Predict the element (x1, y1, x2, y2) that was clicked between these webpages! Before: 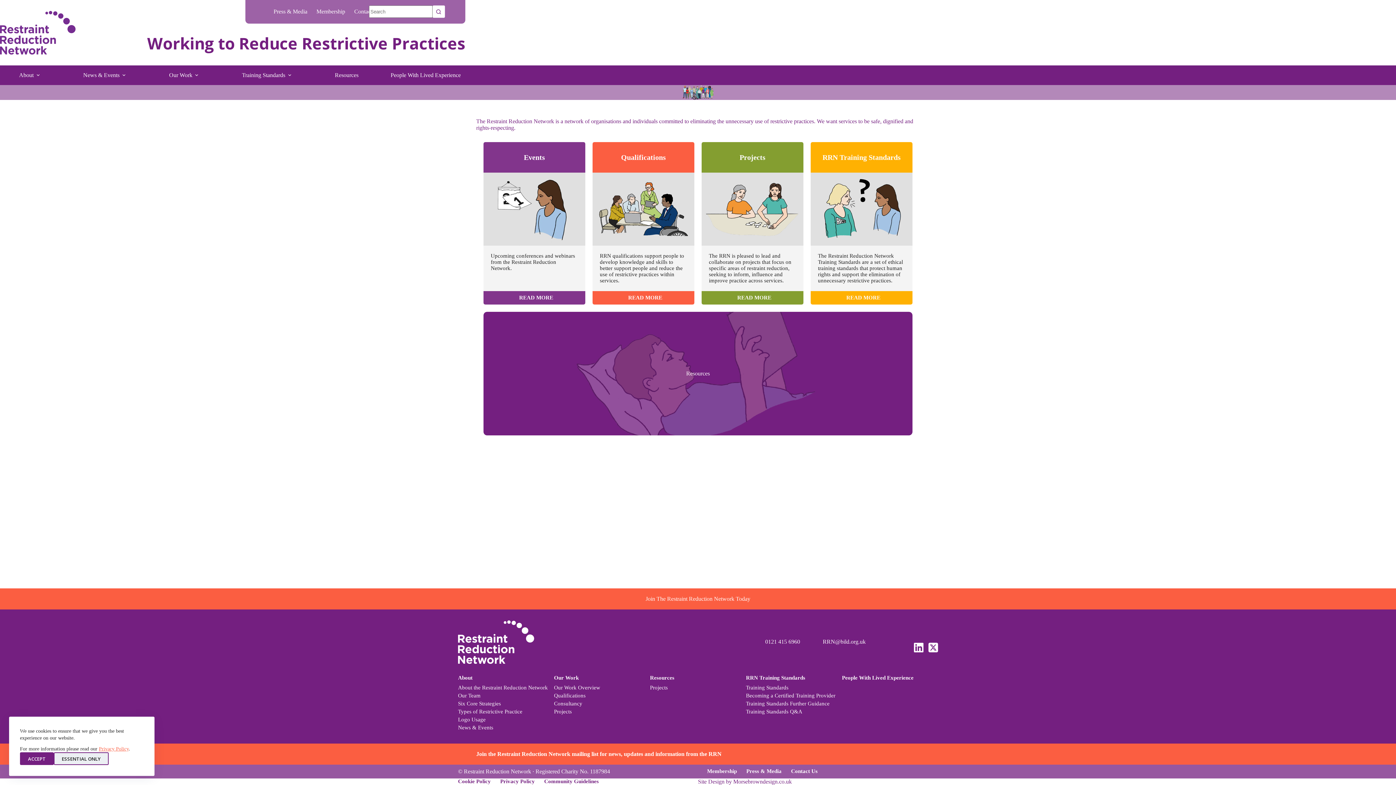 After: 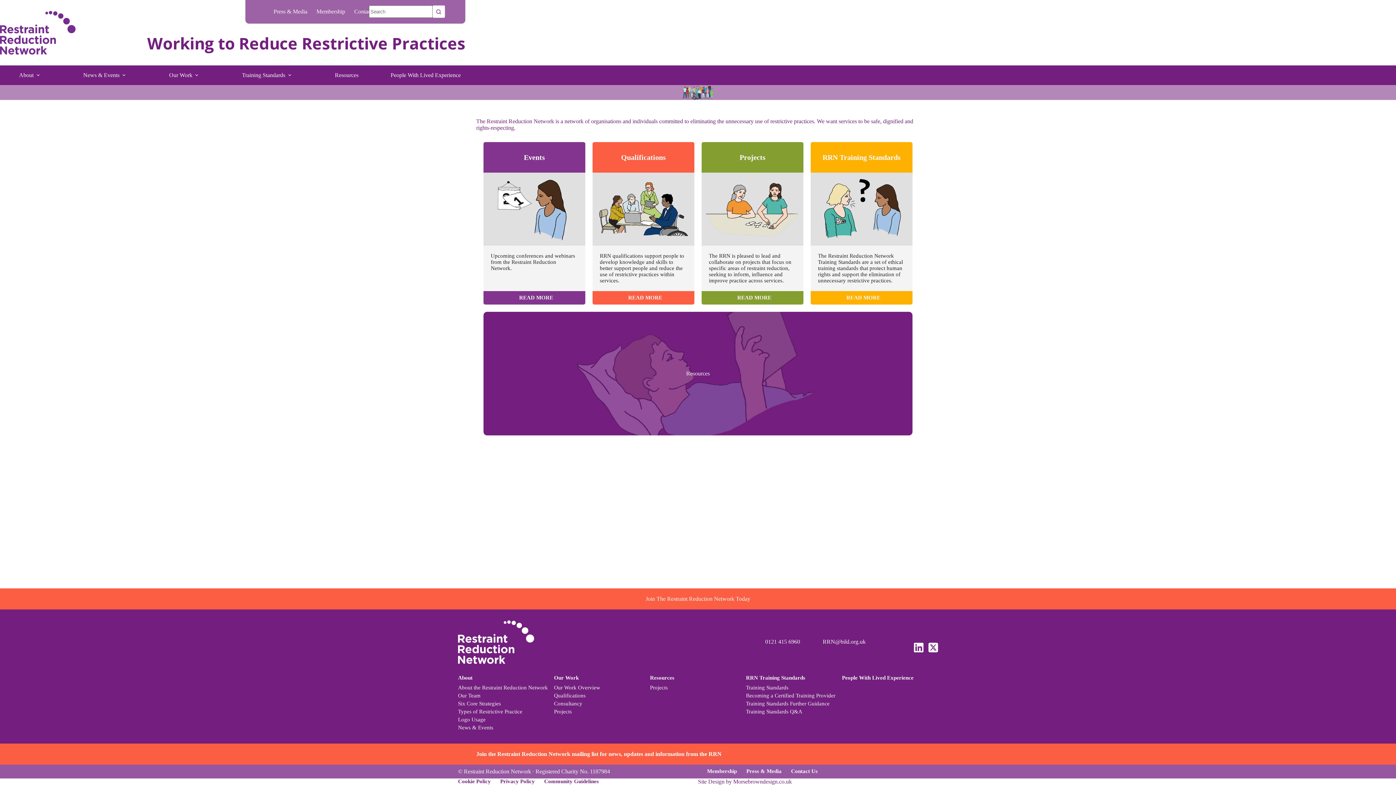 Action: label: ESSENTIAL ONLY bbox: (53, 752, 108, 765)